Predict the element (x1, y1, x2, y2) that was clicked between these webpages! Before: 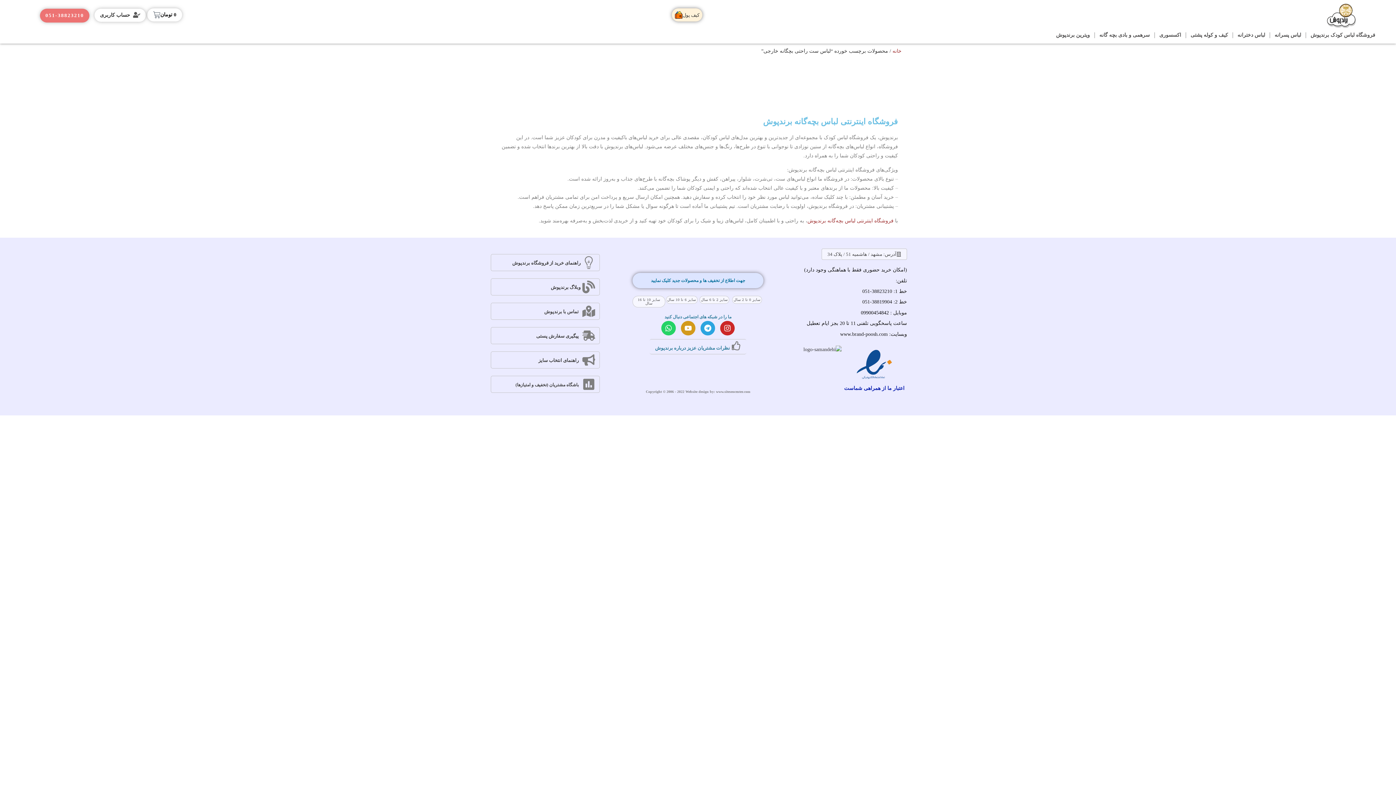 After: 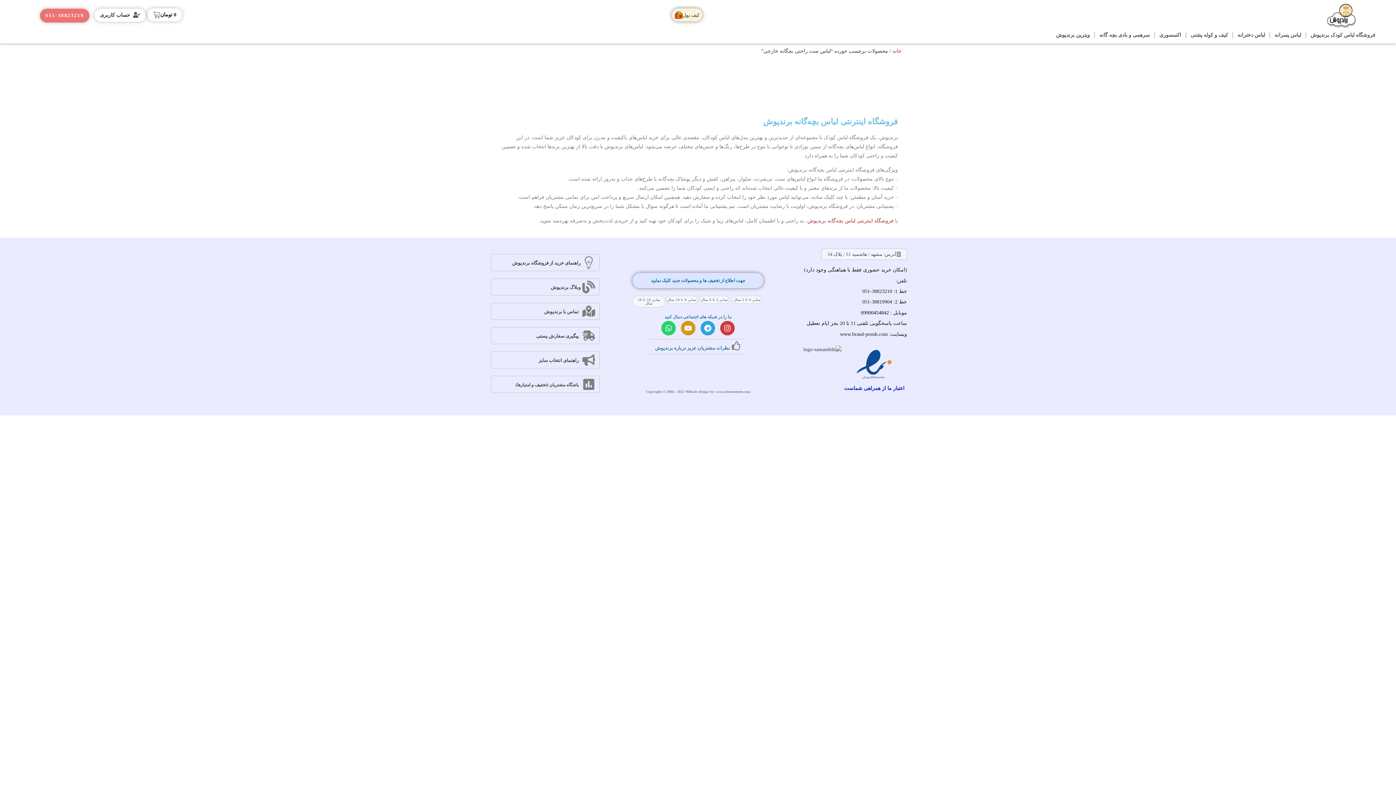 Action: bbox: (720, 320, 734, 335) label: Instagram